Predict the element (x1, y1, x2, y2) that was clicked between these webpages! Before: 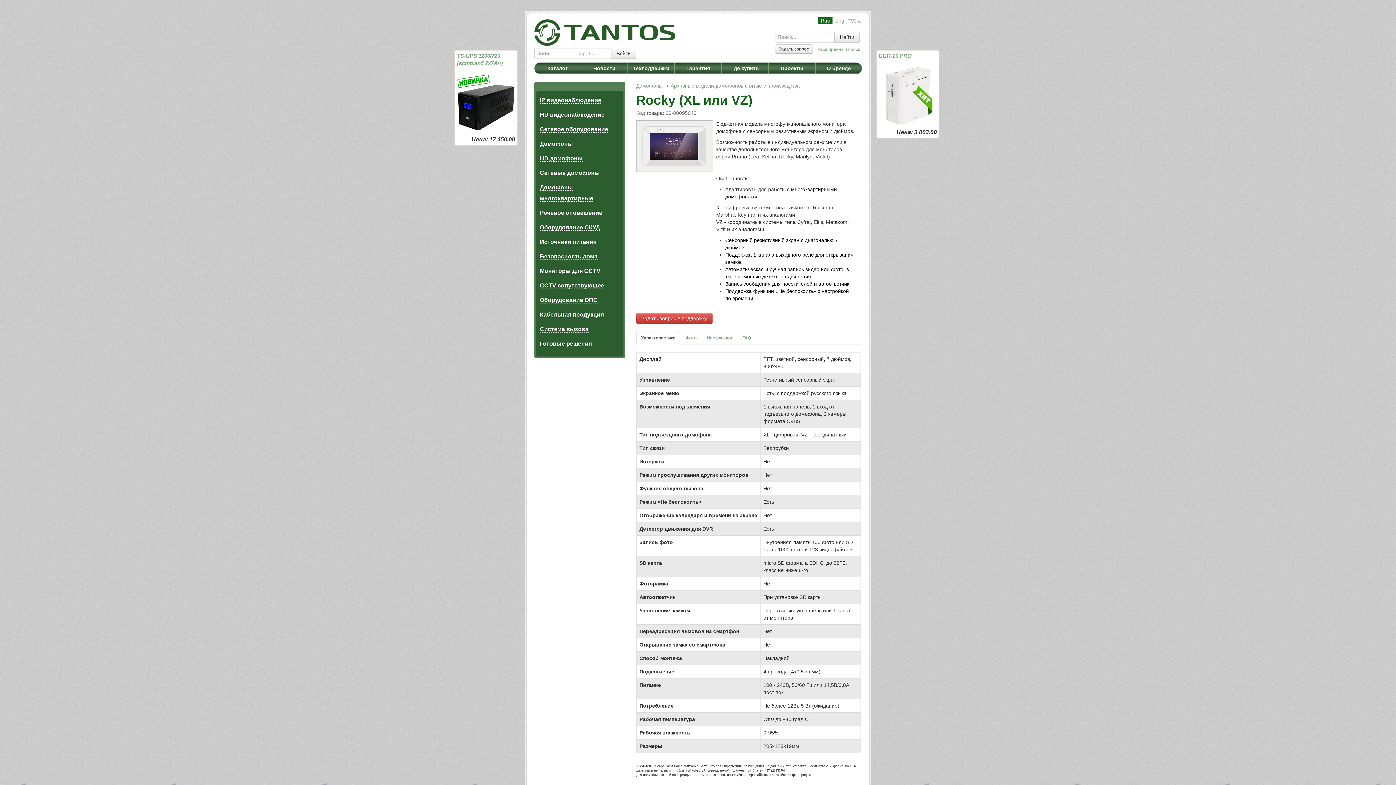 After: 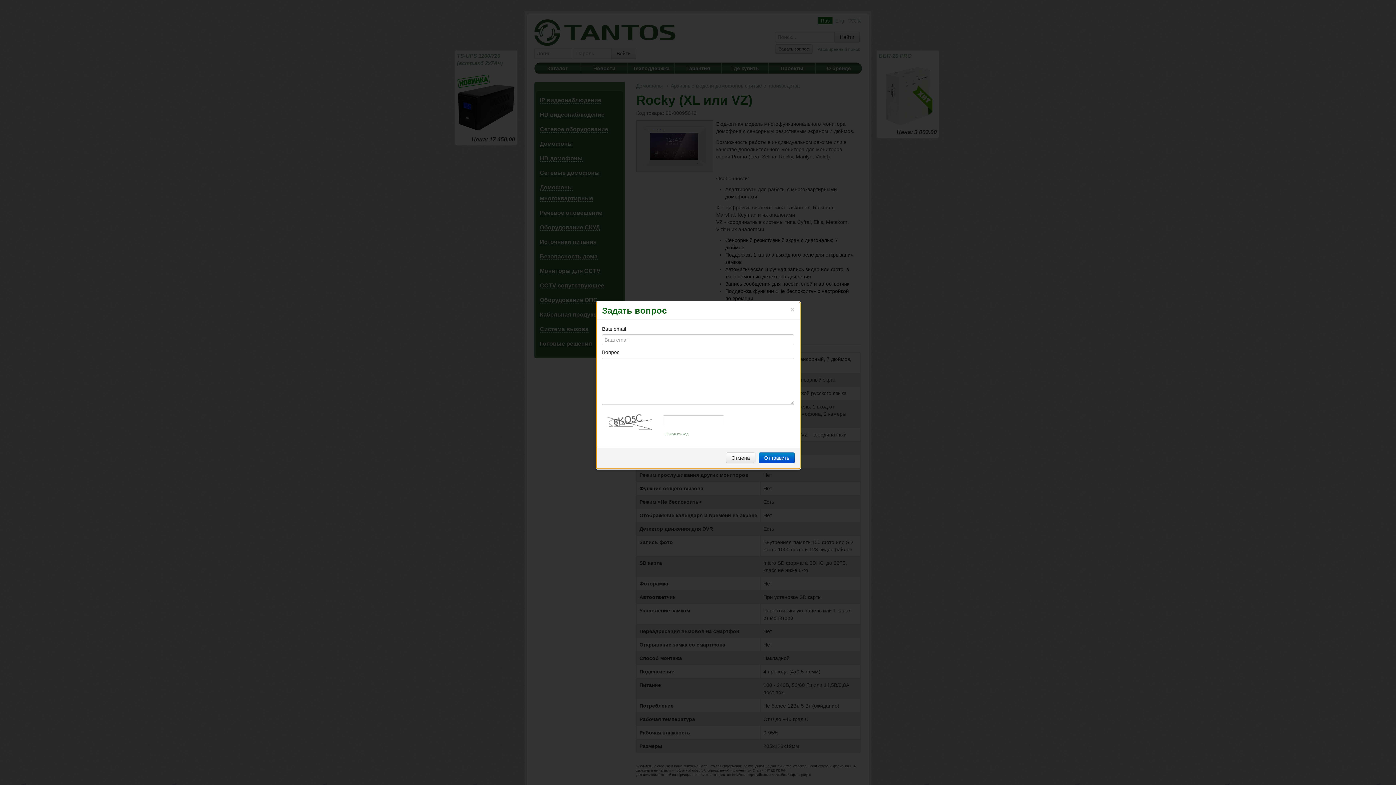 Action: bbox: (775, 44, 812, 53) label: Задать вопрос